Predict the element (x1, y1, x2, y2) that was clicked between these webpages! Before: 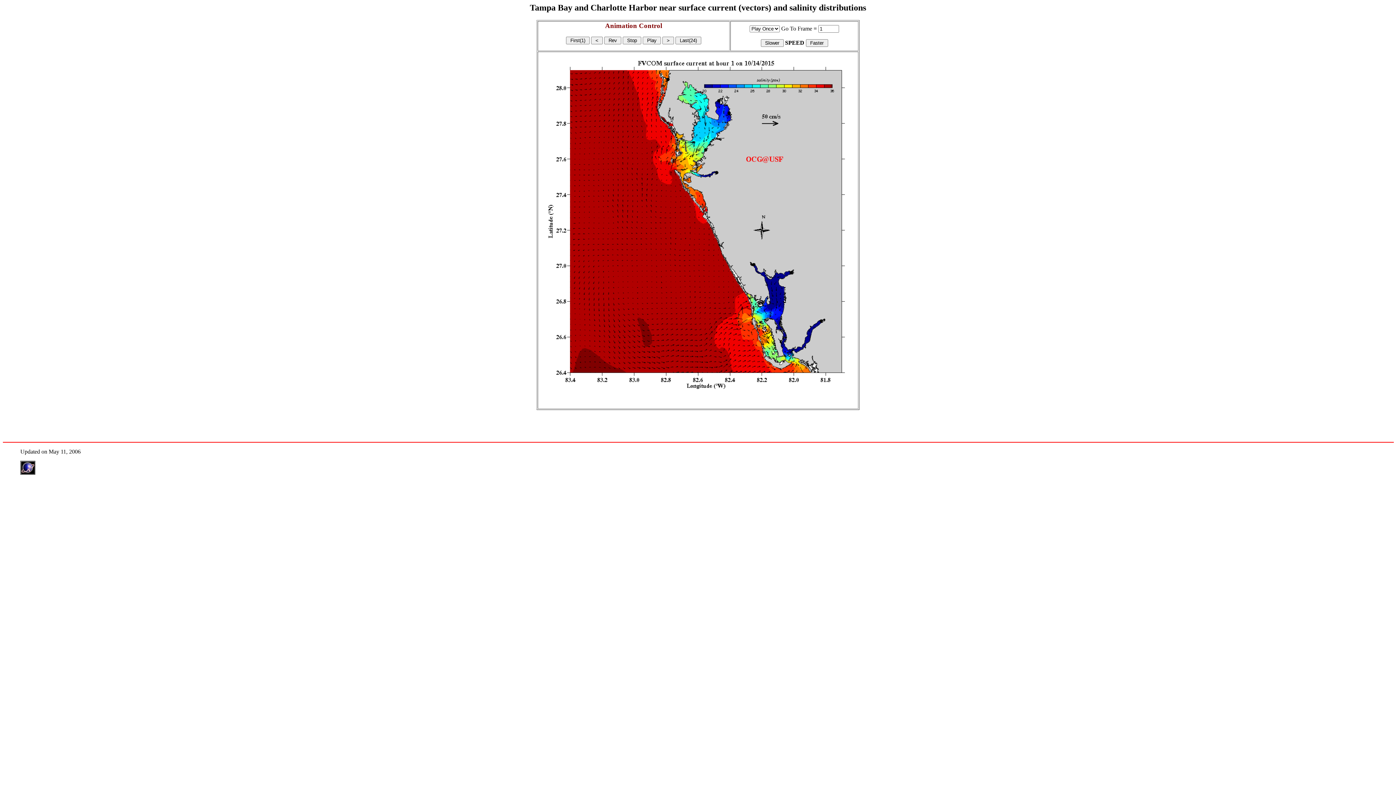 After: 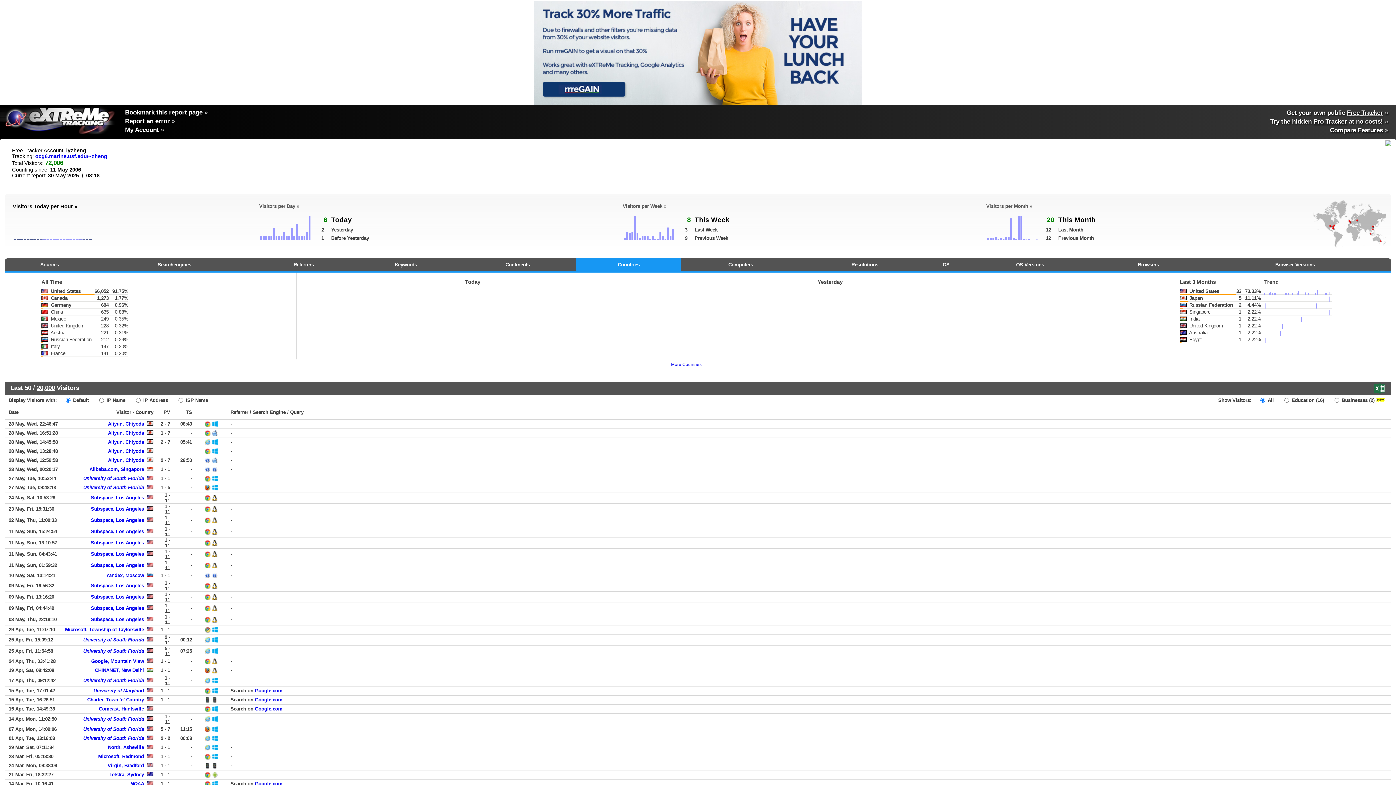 Action: bbox: (20, 469, 35, 475)